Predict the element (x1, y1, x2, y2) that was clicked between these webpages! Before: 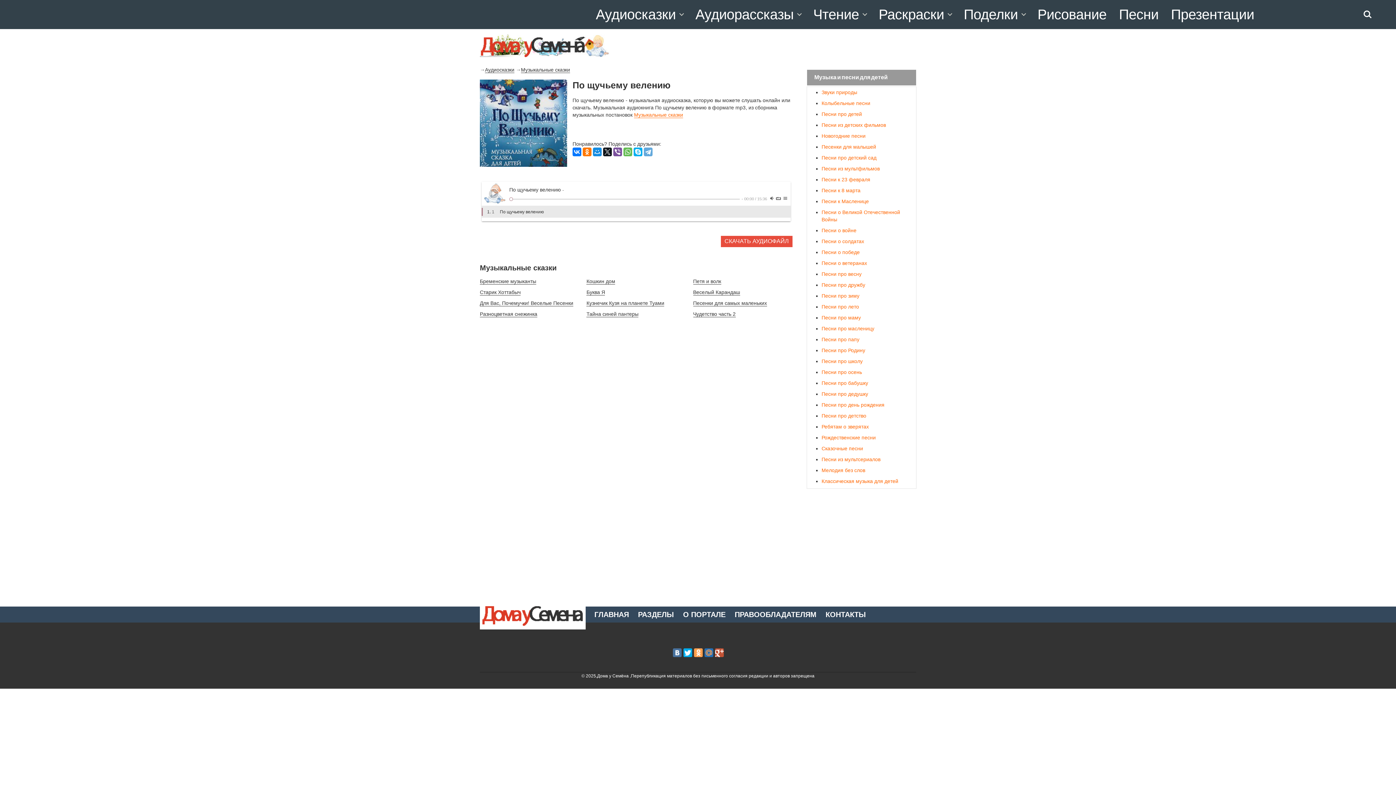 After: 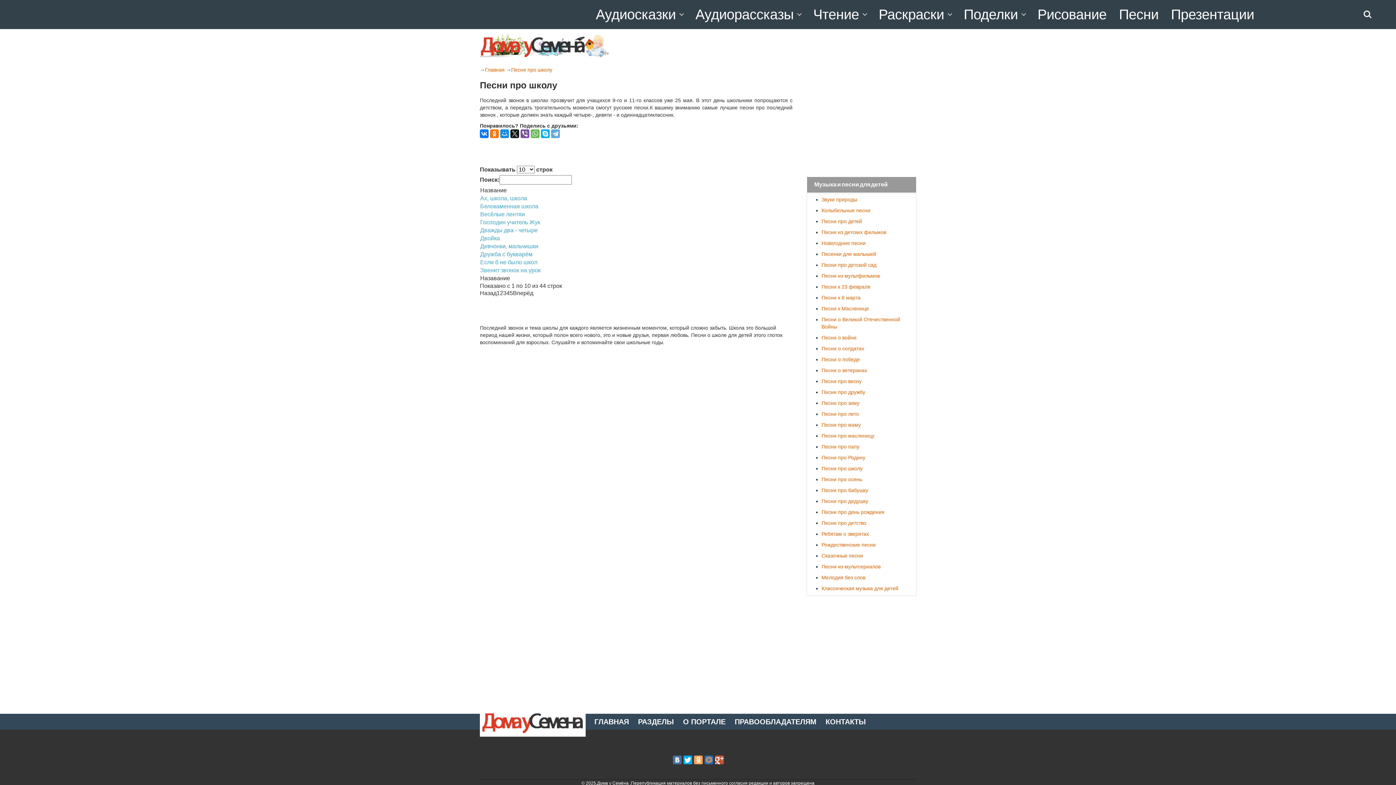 Action: label: Песни про школу bbox: (821, 358, 862, 364)